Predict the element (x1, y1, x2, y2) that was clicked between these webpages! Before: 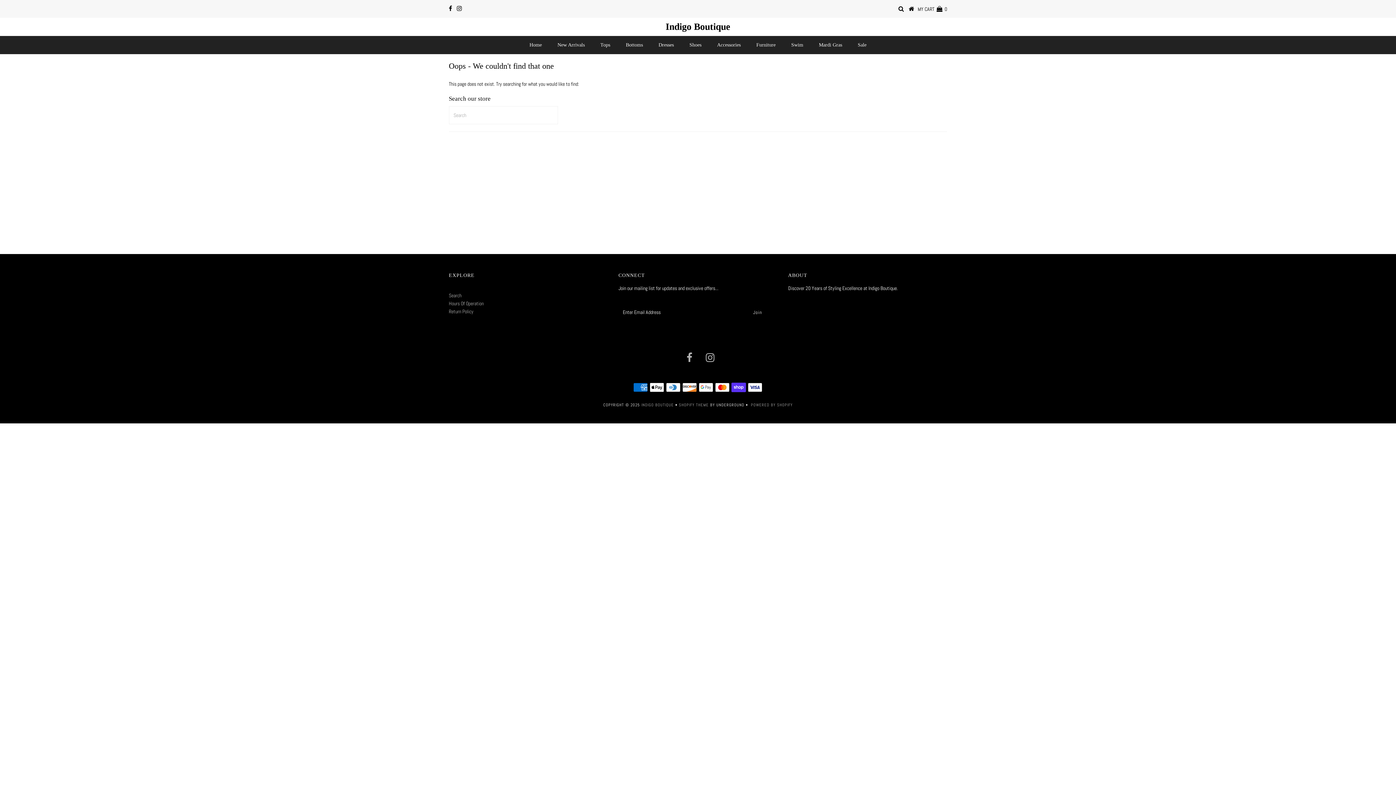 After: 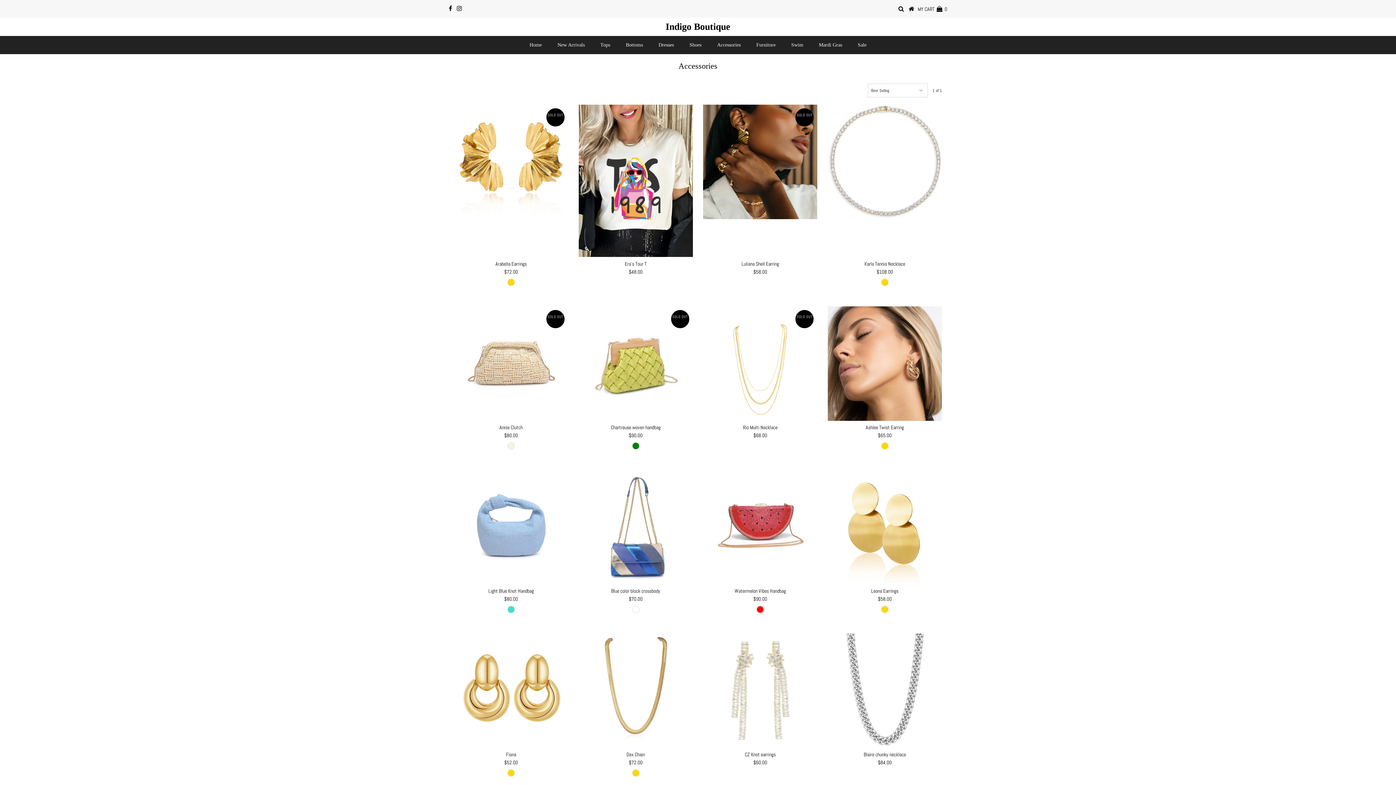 Action: bbox: (710, 36, 748, 54) label: Accessories